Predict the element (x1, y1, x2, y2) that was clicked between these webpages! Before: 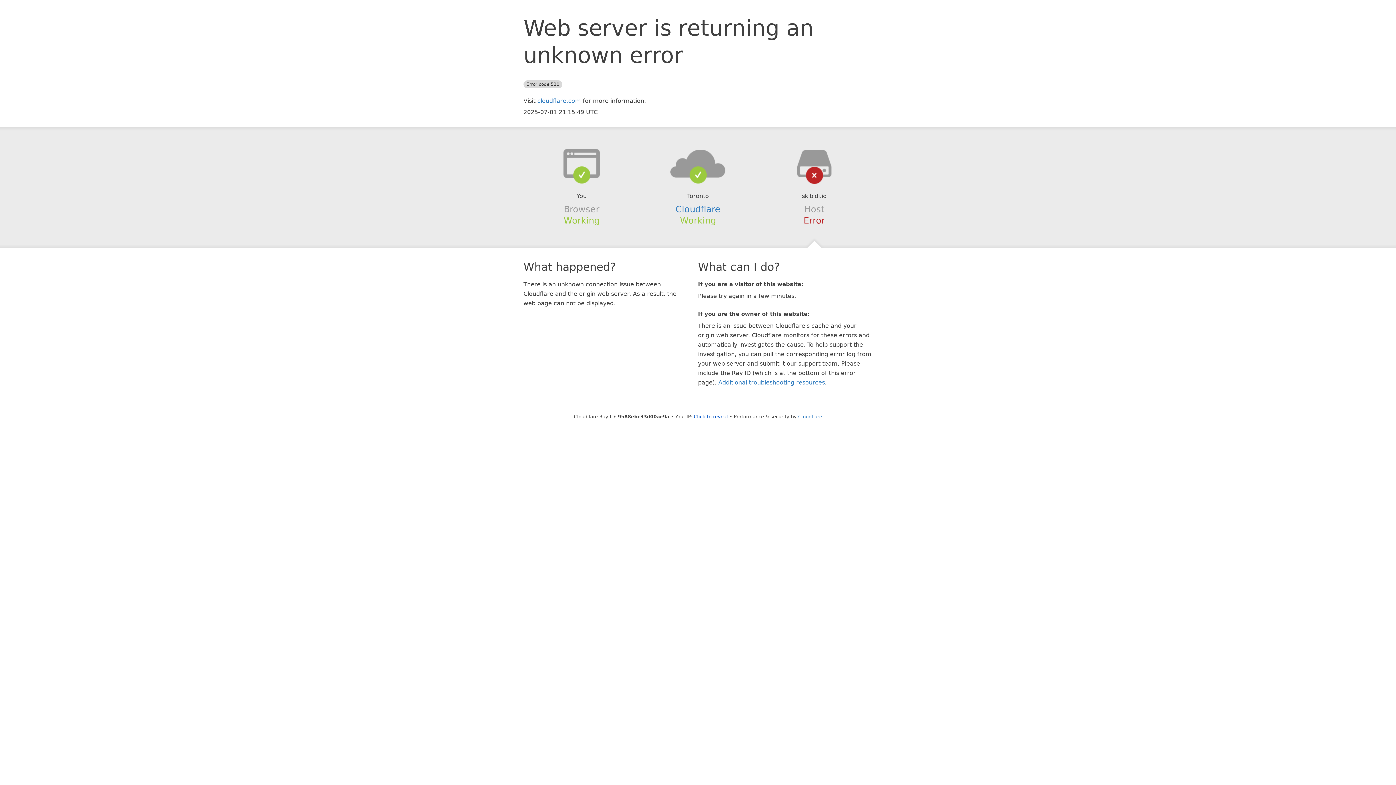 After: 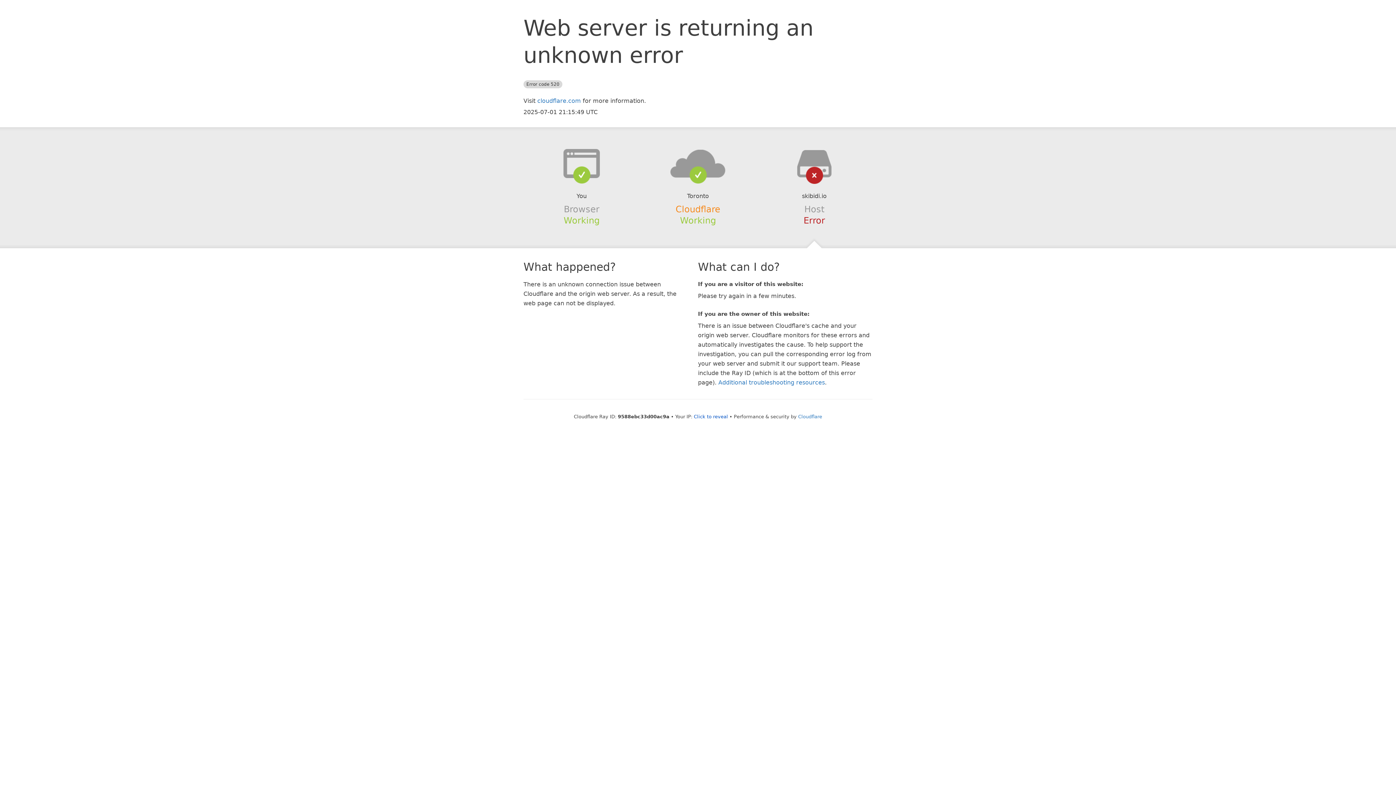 Action: label: Cloudflare bbox: (675, 204, 720, 214)